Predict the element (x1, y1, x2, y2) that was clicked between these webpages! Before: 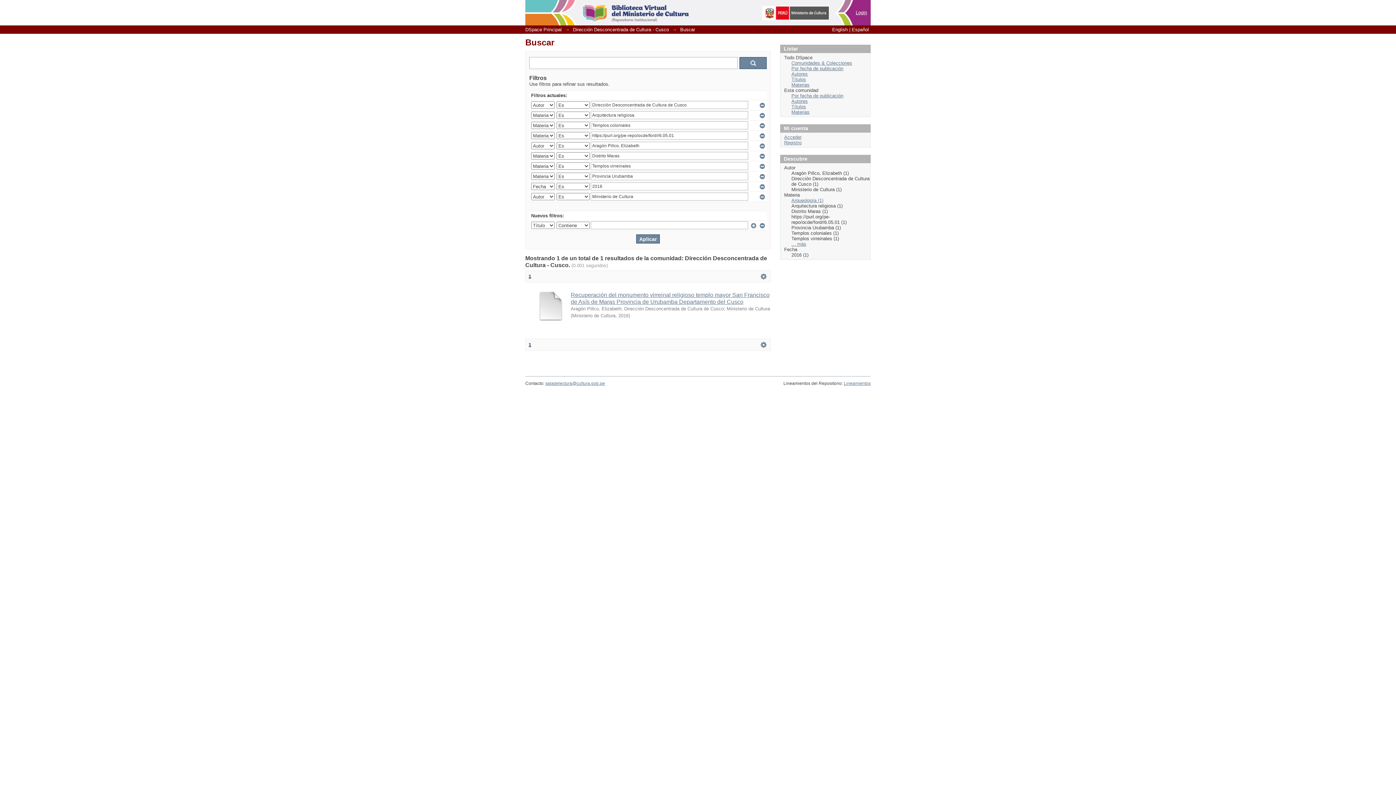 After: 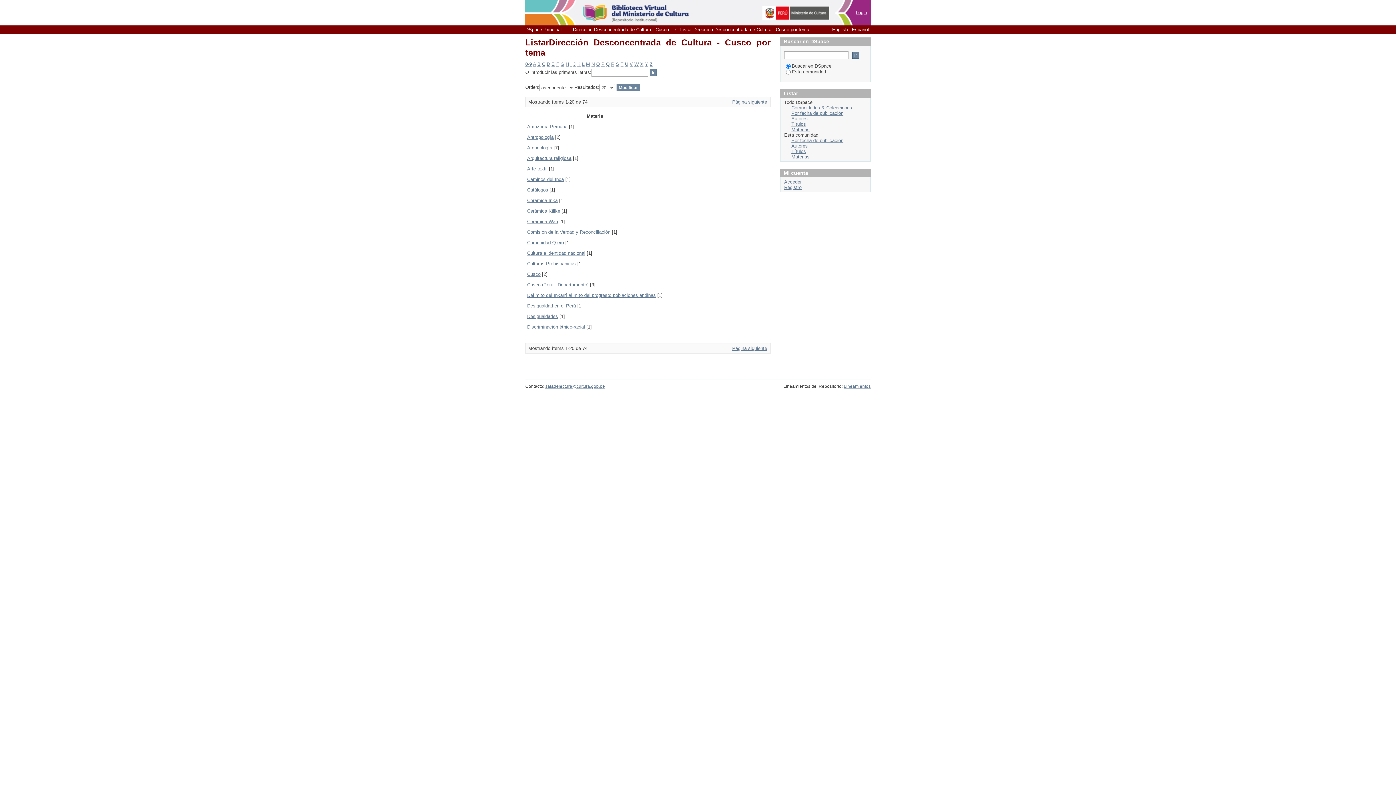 Action: label: Materias bbox: (791, 109, 809, 114)